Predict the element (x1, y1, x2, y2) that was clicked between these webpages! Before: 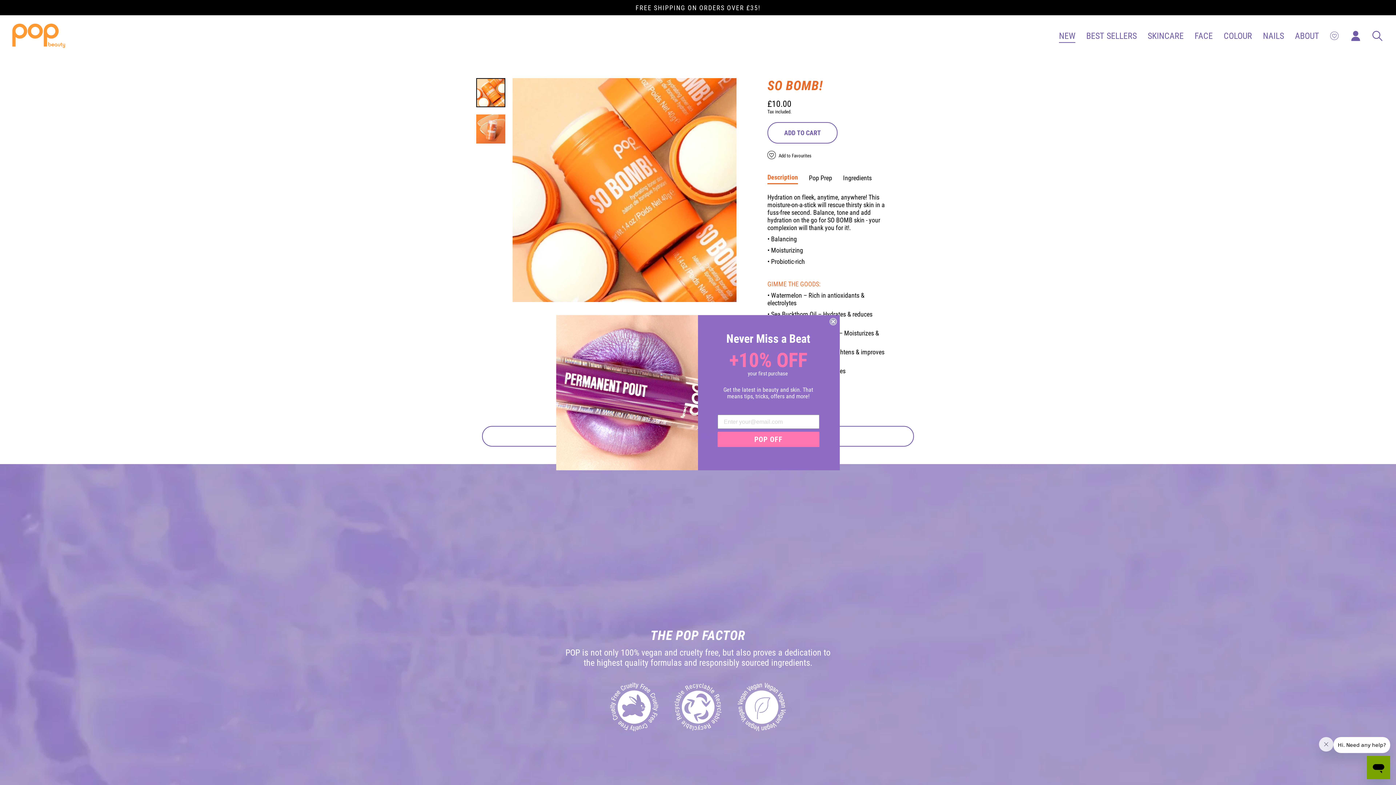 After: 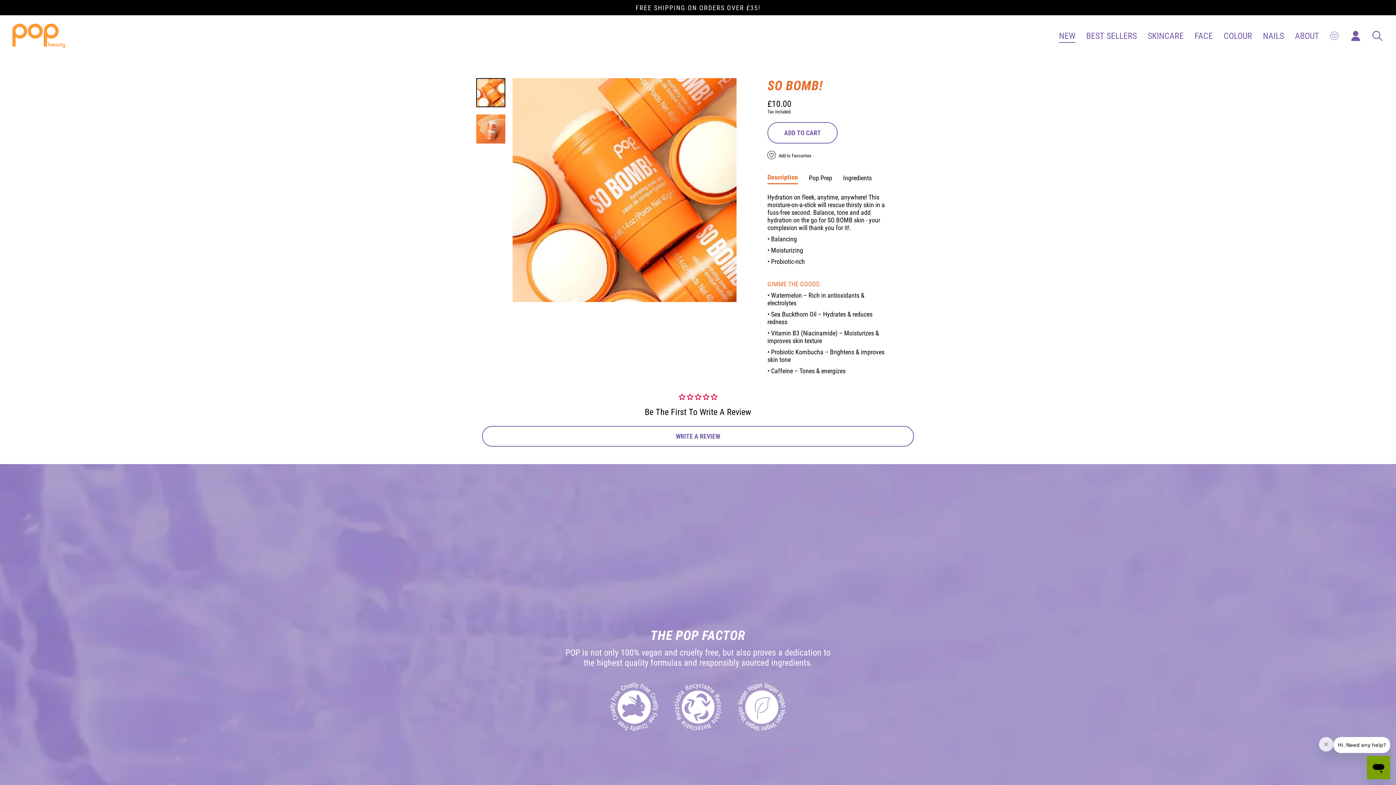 Action: bbox: (829, 318, 837, 325) label: Close dialog